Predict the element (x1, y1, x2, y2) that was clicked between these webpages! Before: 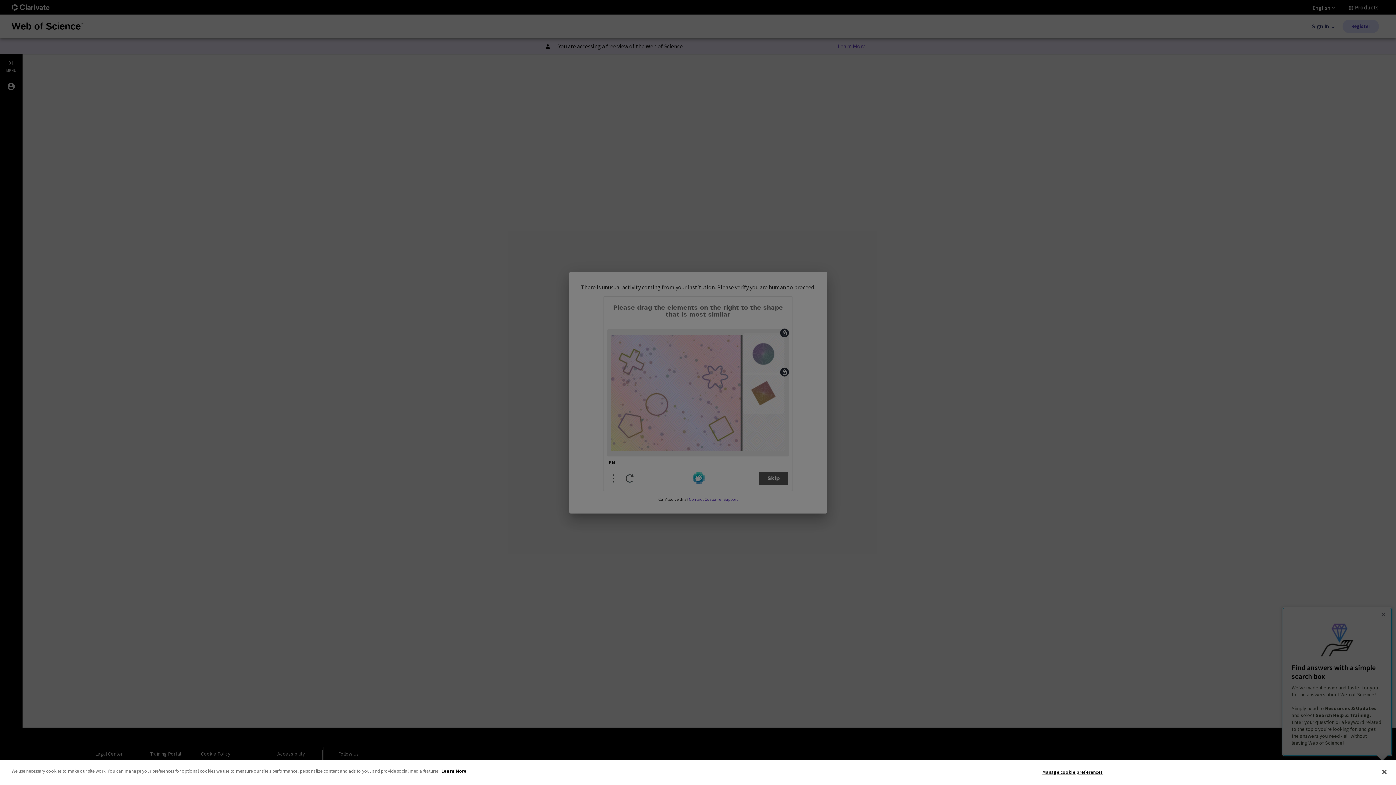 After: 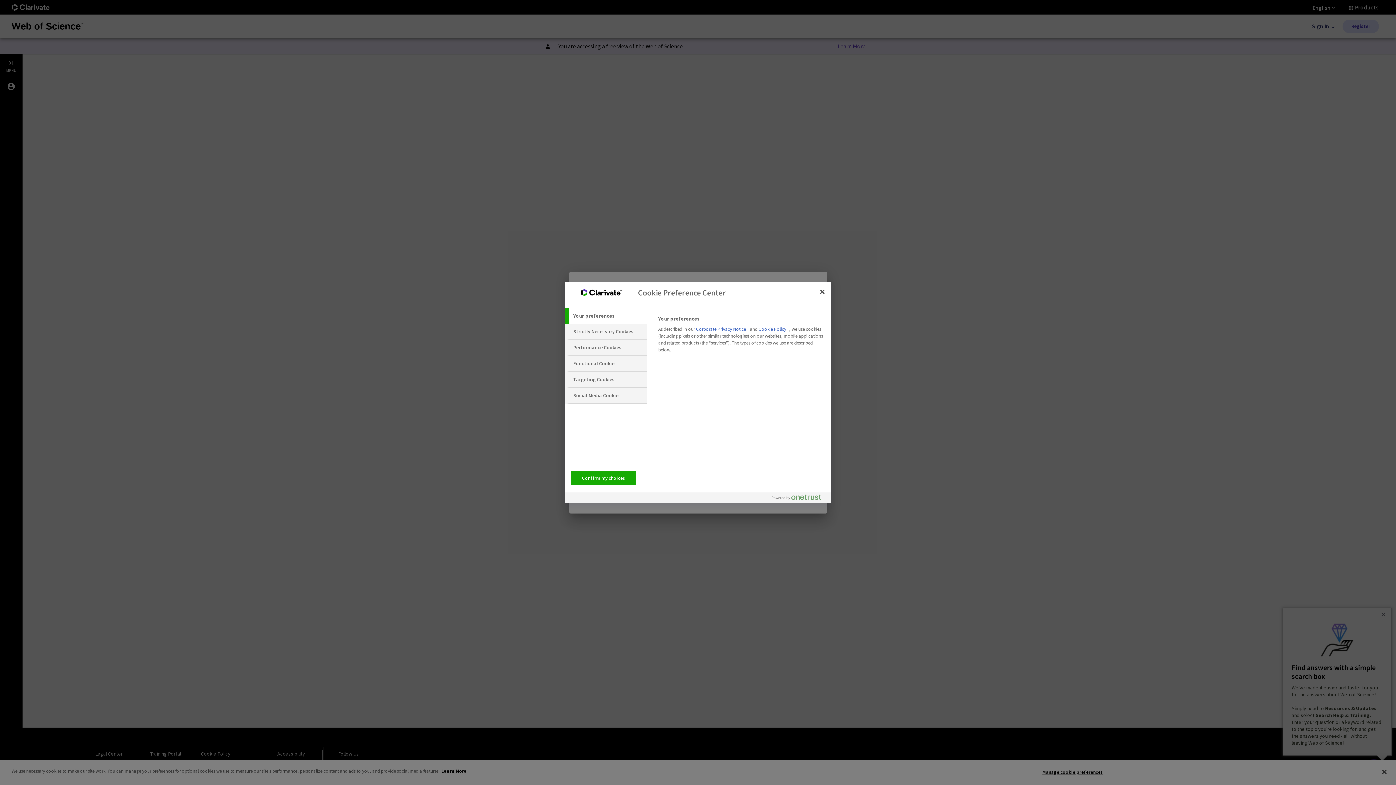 Action: bbox: (1042, 765, 1103, 779) label: Manage cookie preferences